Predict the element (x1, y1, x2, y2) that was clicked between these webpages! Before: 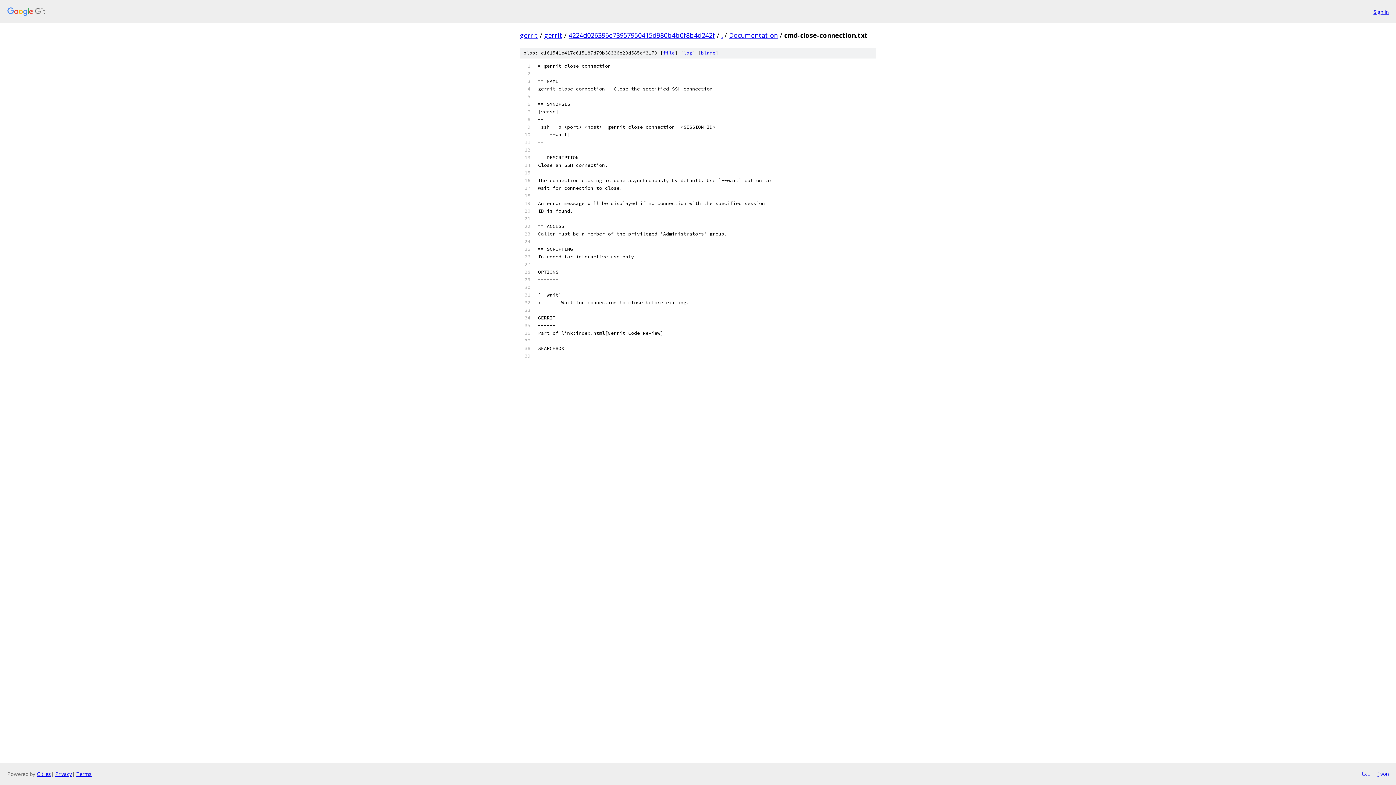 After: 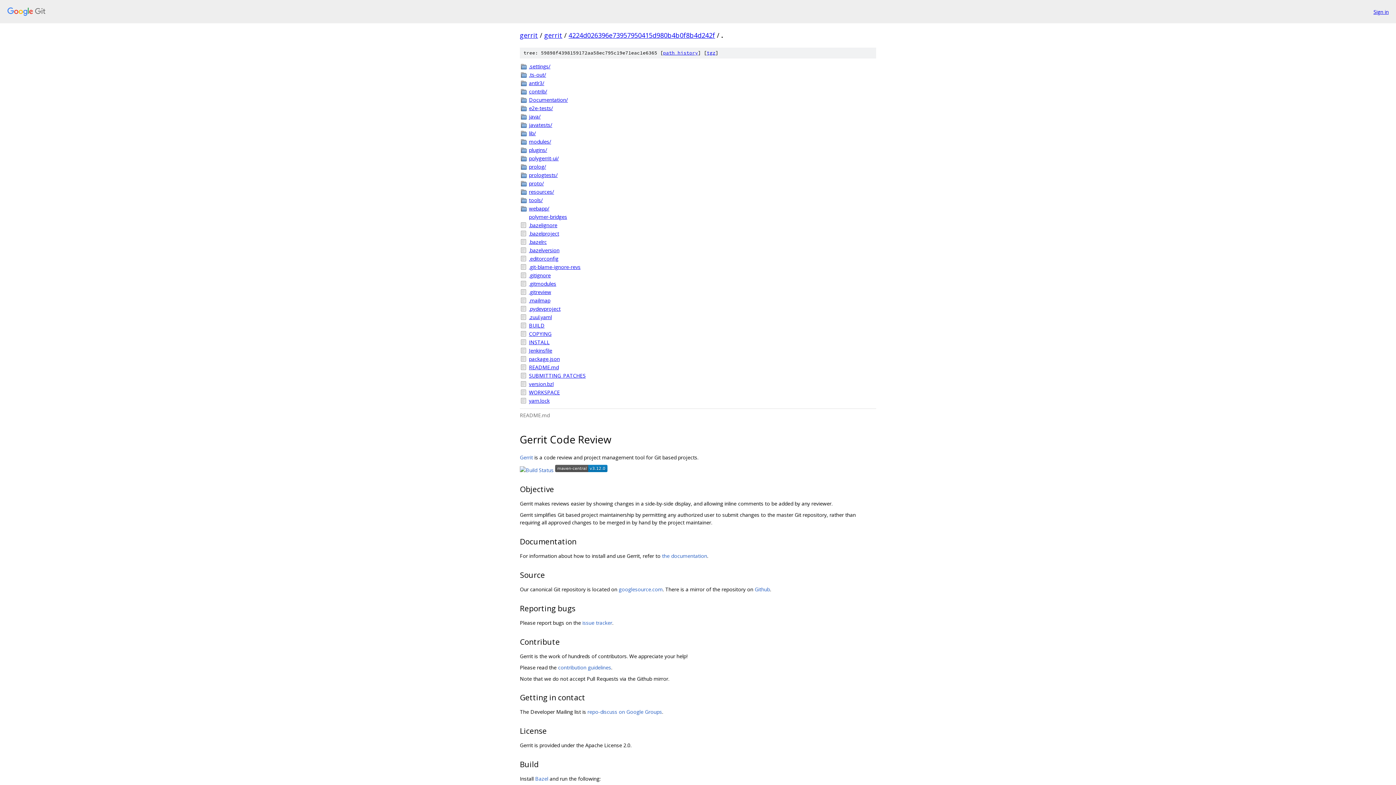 Action: label: . bbox: (721, 30, 722, 39)